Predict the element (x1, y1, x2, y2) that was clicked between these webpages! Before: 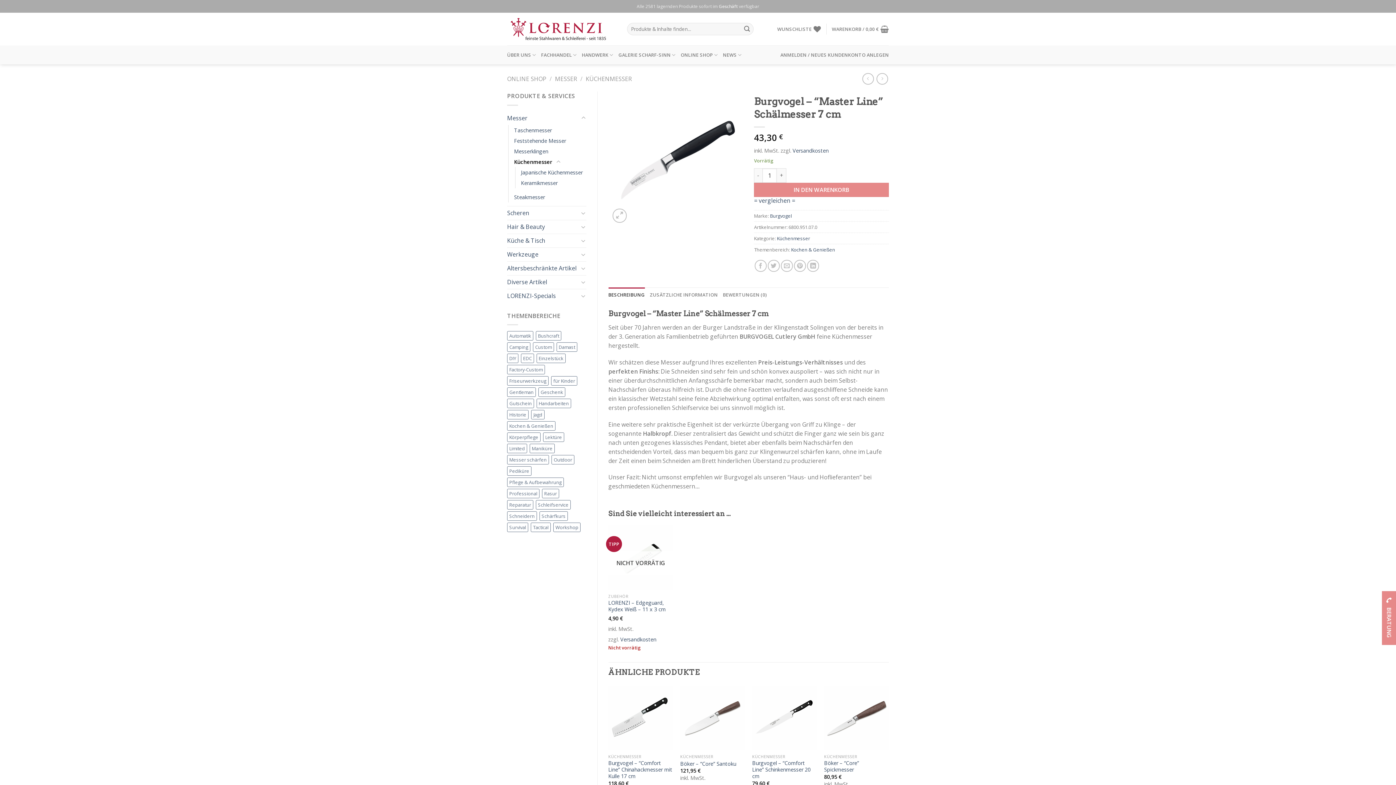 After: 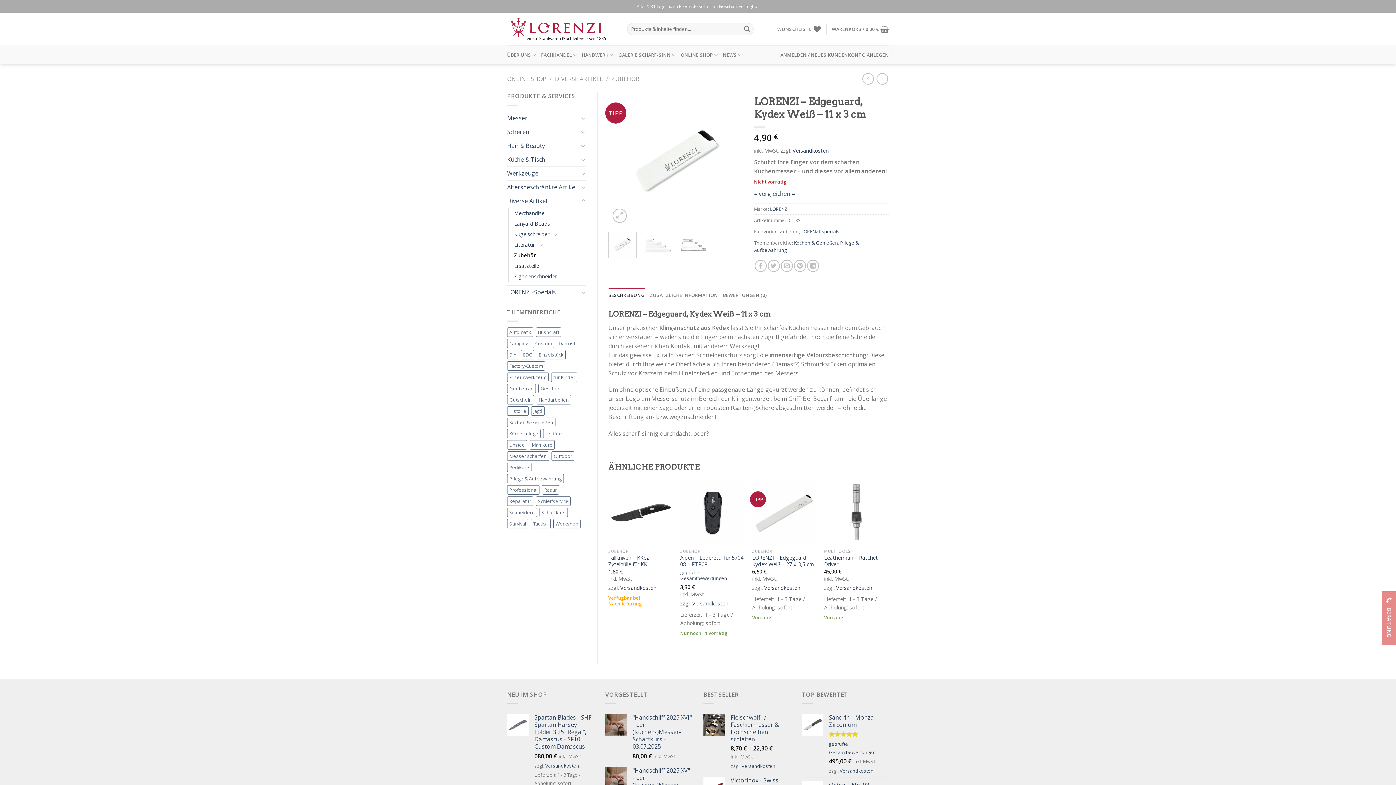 Action: label: LORENZI – Edgeguard, Kydex Weiß – 11 x 3 cm bbox: (608, 599, 673, 613)